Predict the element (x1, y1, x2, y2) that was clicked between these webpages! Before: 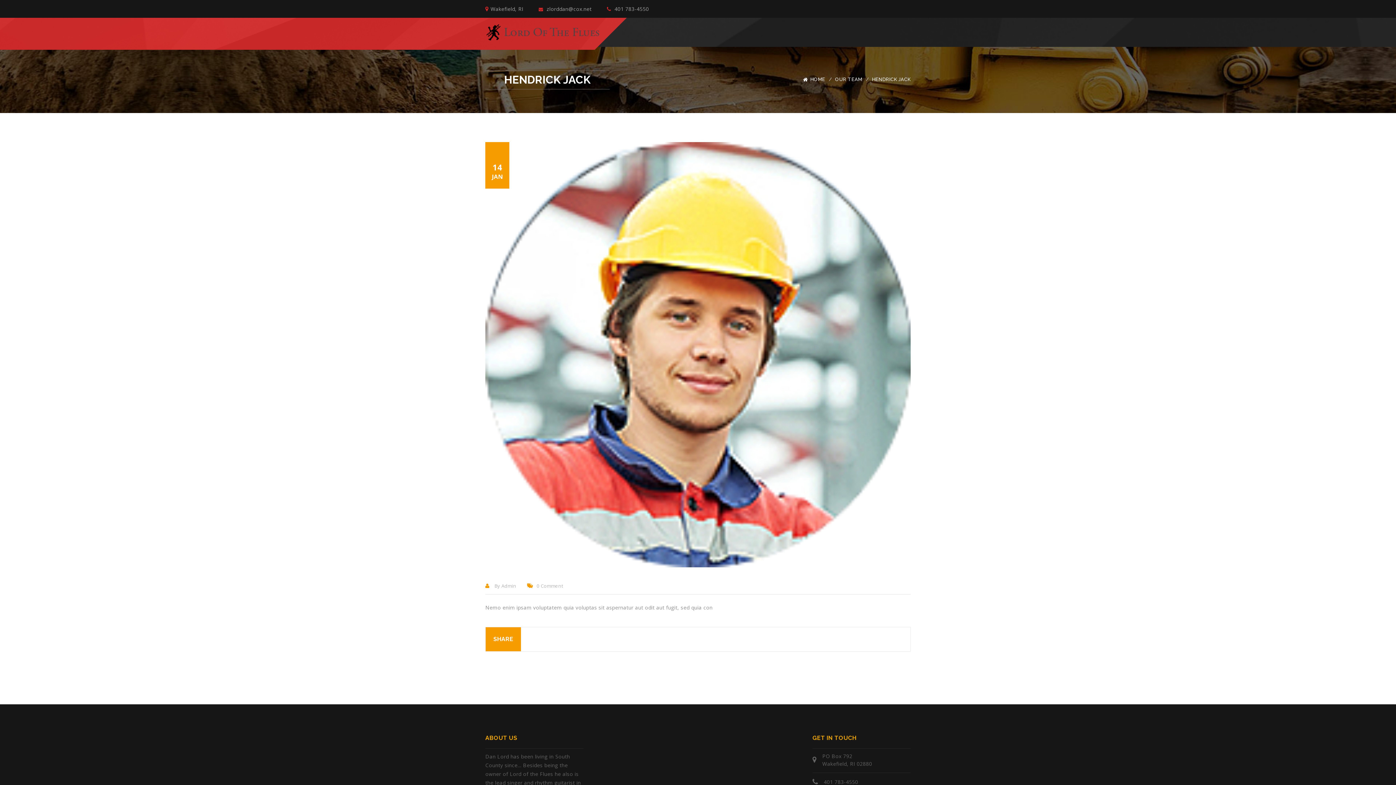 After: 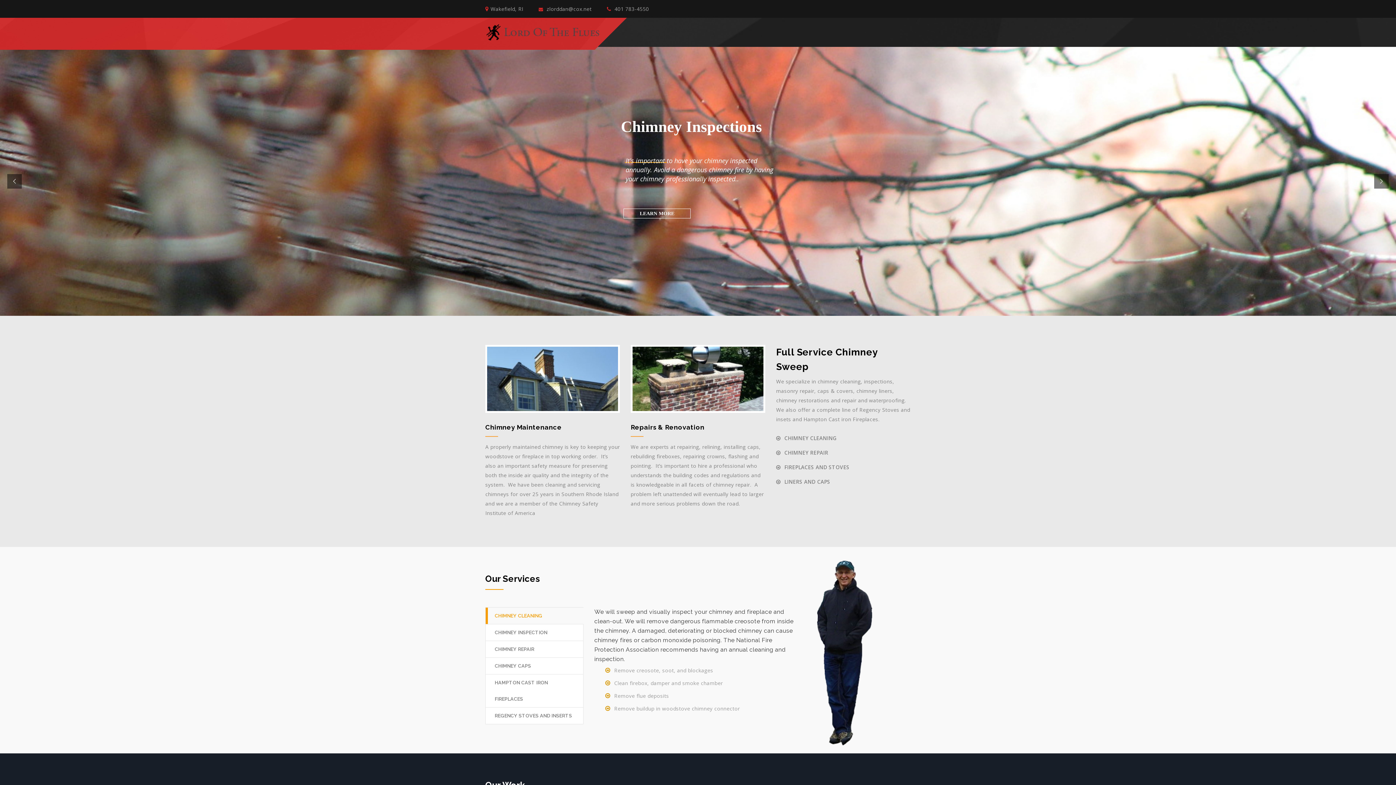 Action: bbox: (485, 24, 600, 40)